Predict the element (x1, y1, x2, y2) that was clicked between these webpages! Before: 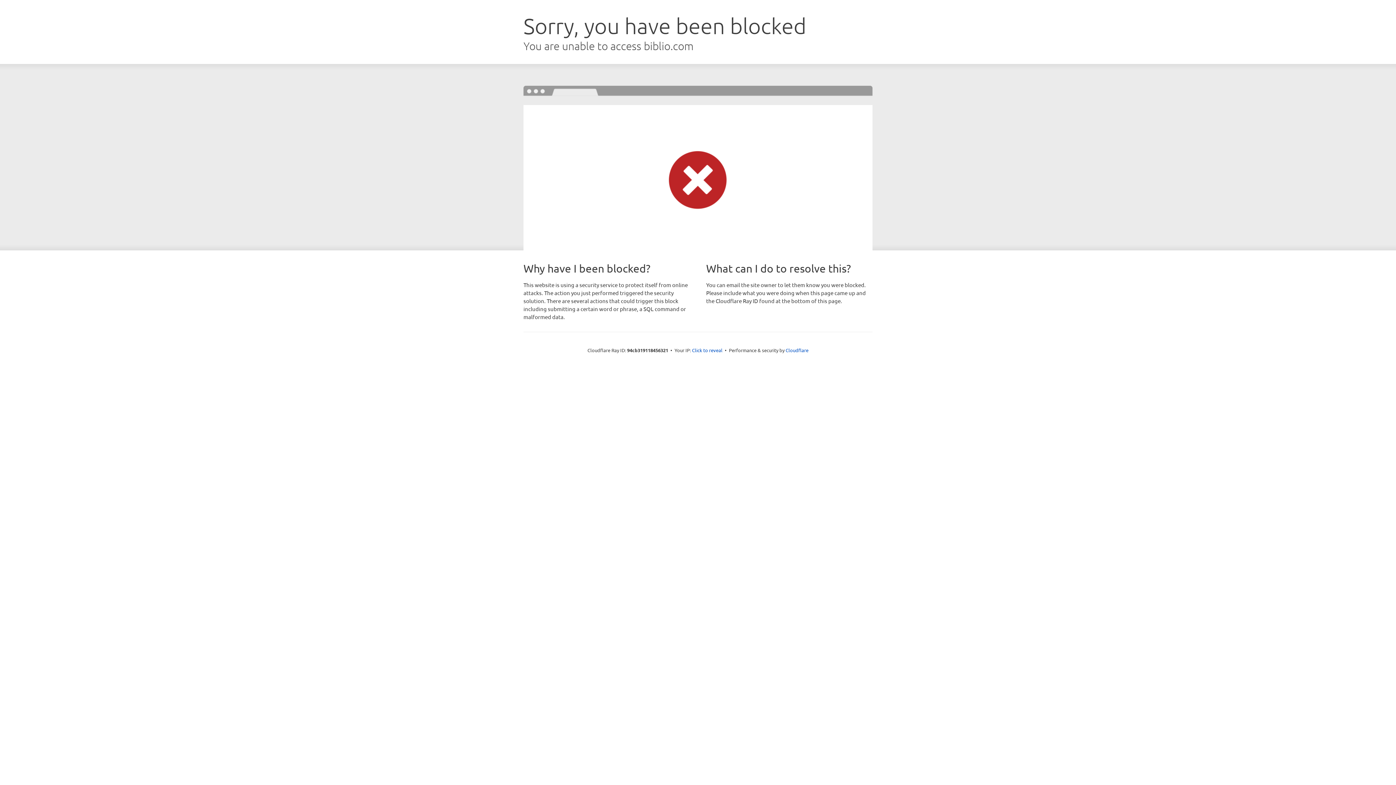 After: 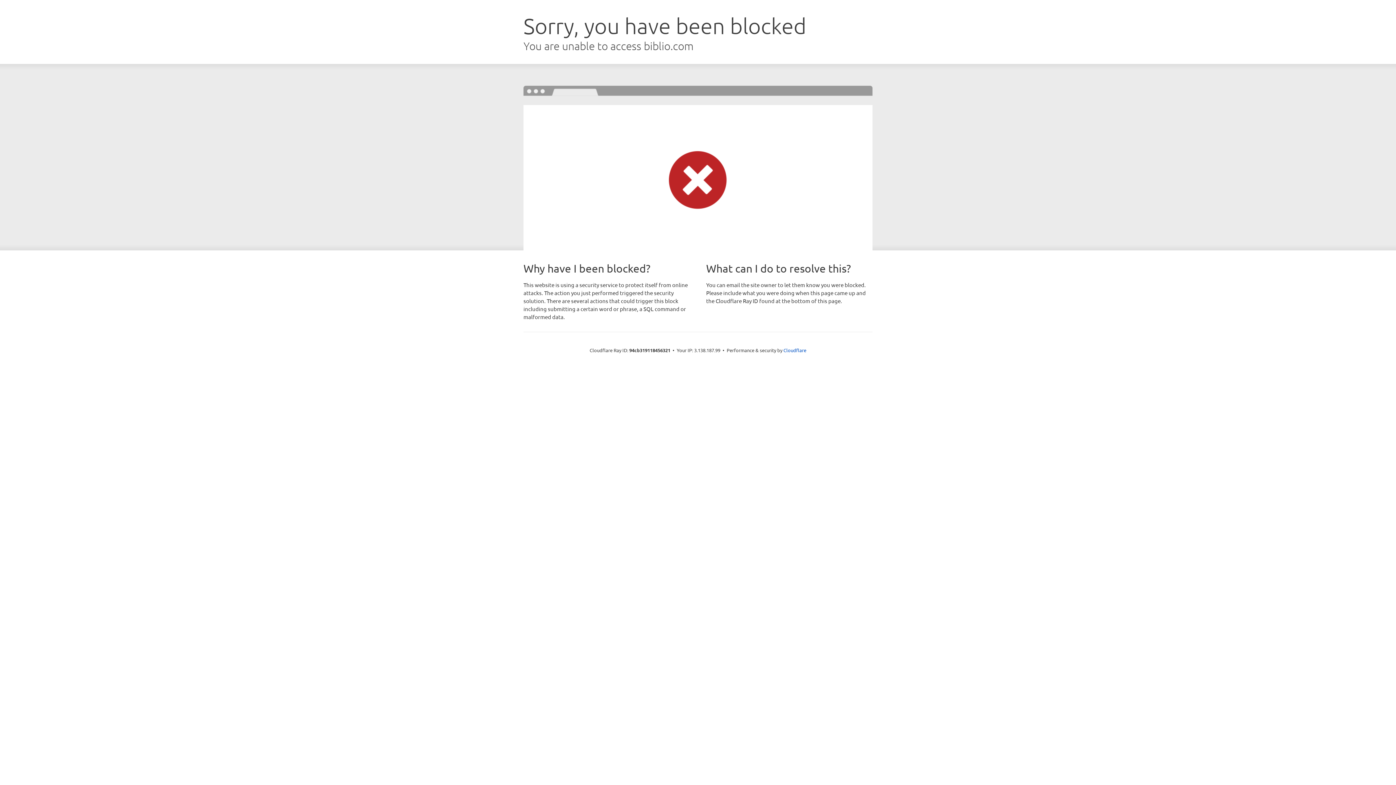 Action: label: Click to reveal bbox: (692, 346, 722, 353)